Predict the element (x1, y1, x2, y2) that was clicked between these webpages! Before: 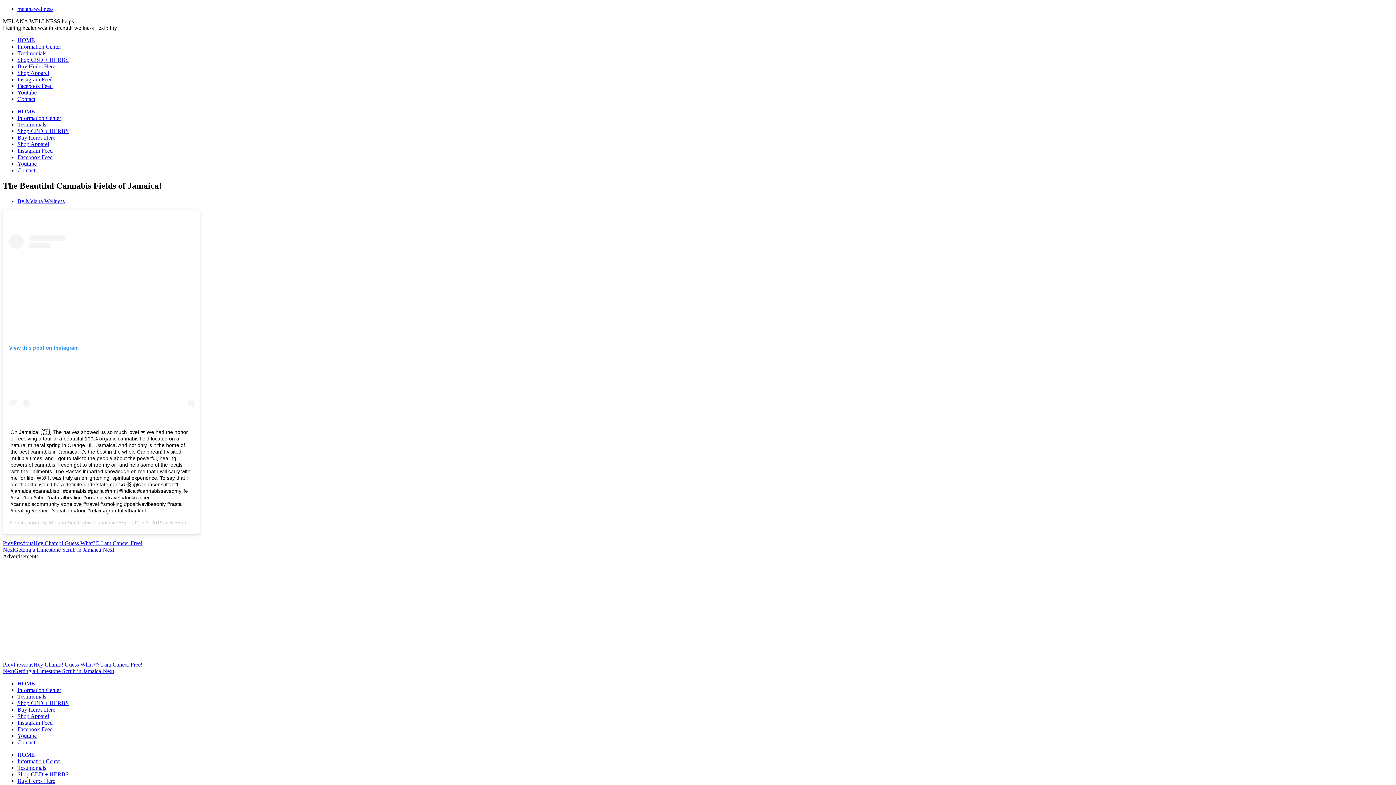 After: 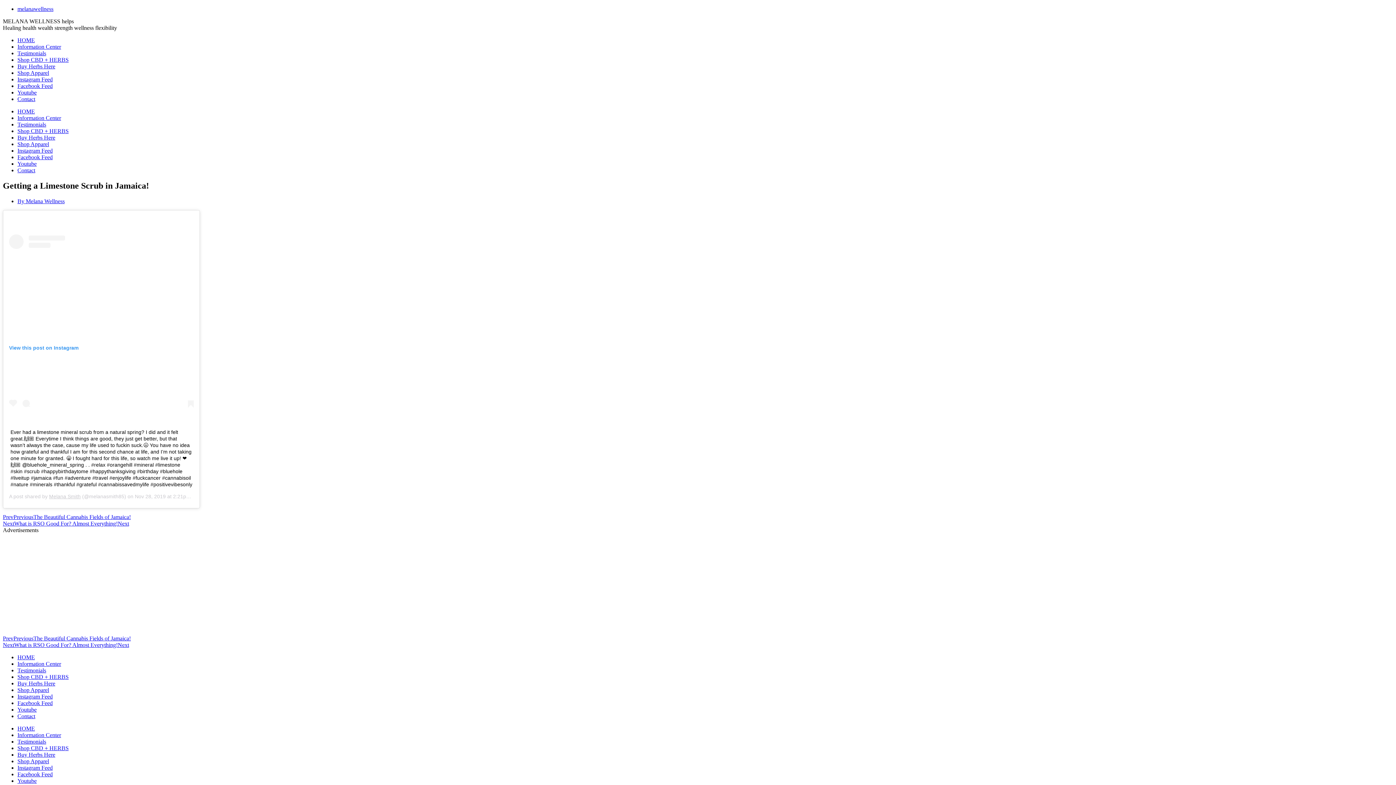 Action: label: NextGetting a Limestone Scrub in Jamaica!Next bbox: (2, 668, 114, 674)